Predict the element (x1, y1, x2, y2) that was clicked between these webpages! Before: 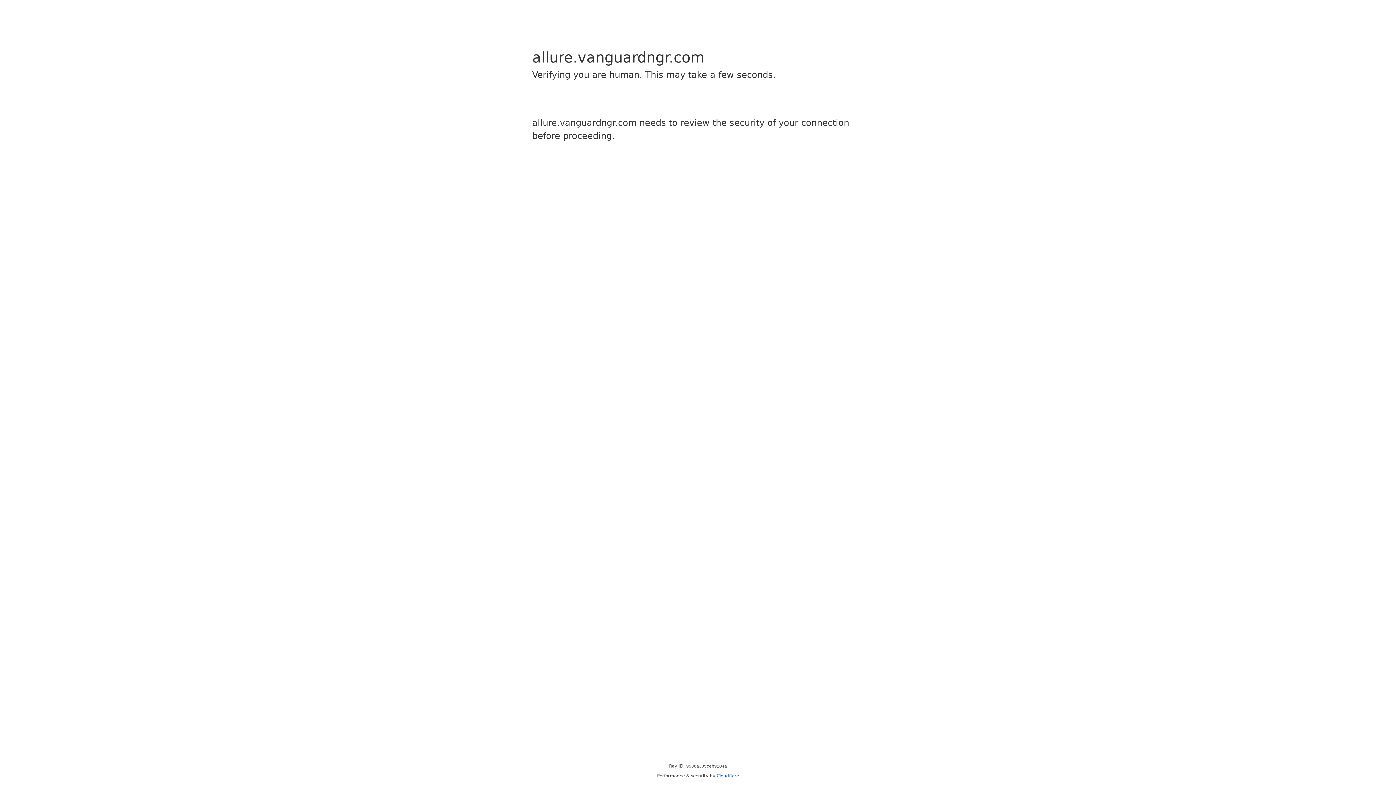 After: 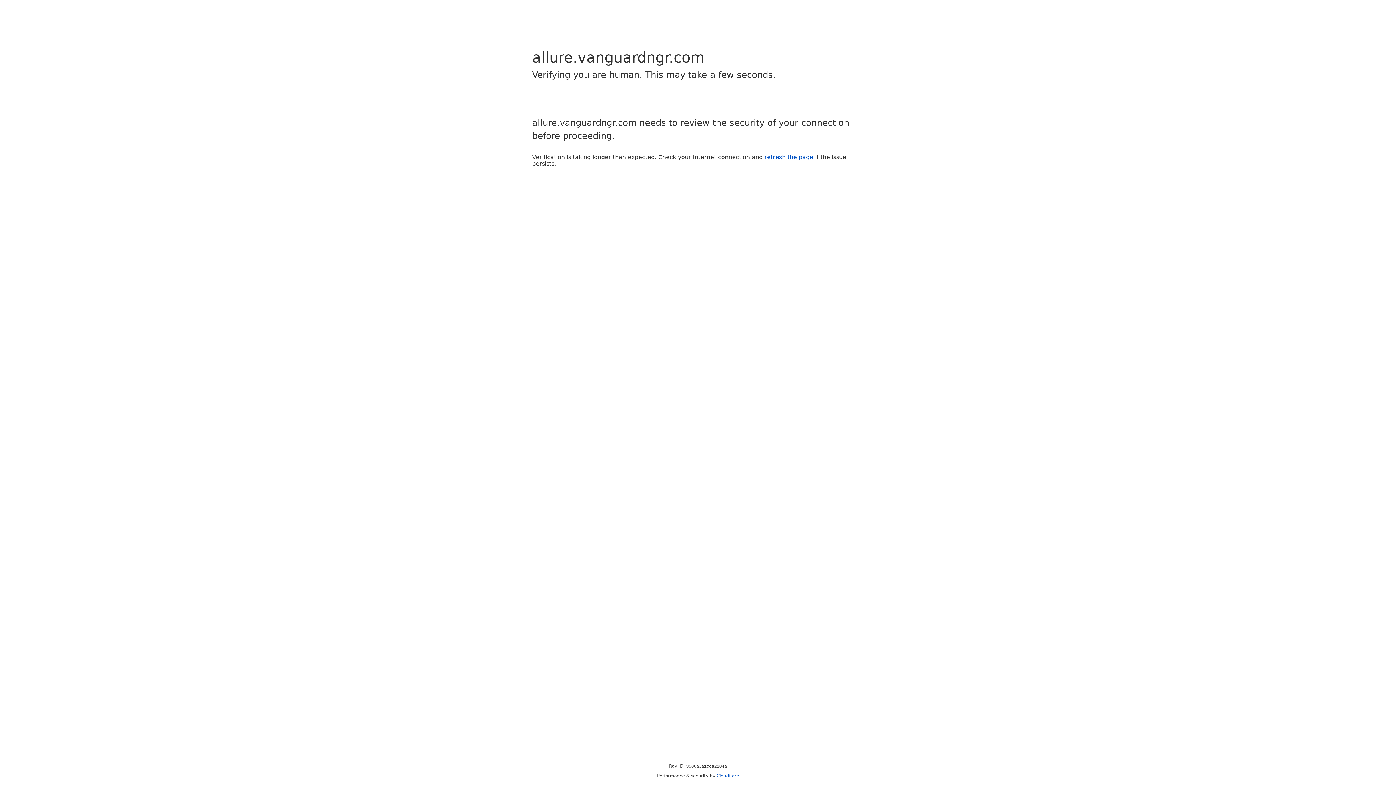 Action: bbox: (716, 773, 739, 778) label: Cloudflare